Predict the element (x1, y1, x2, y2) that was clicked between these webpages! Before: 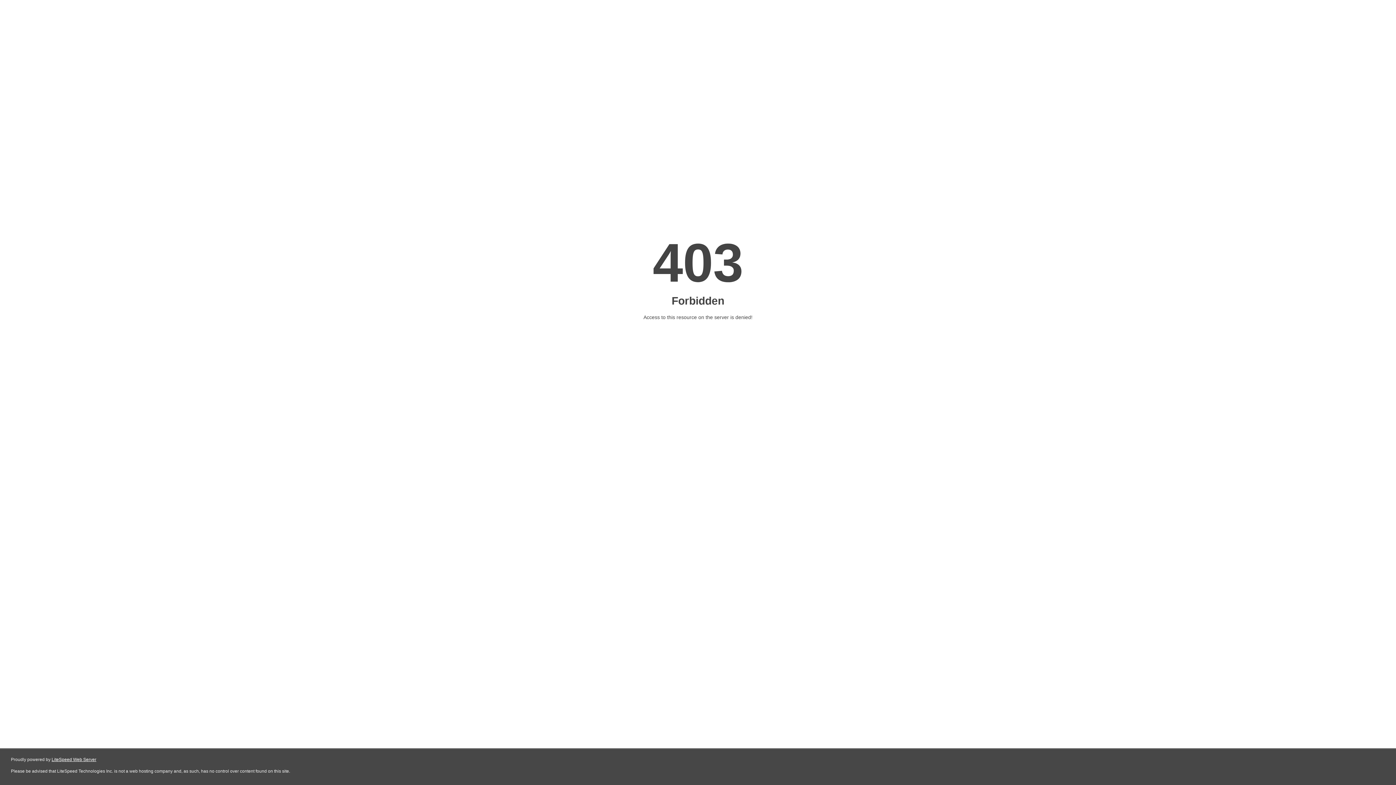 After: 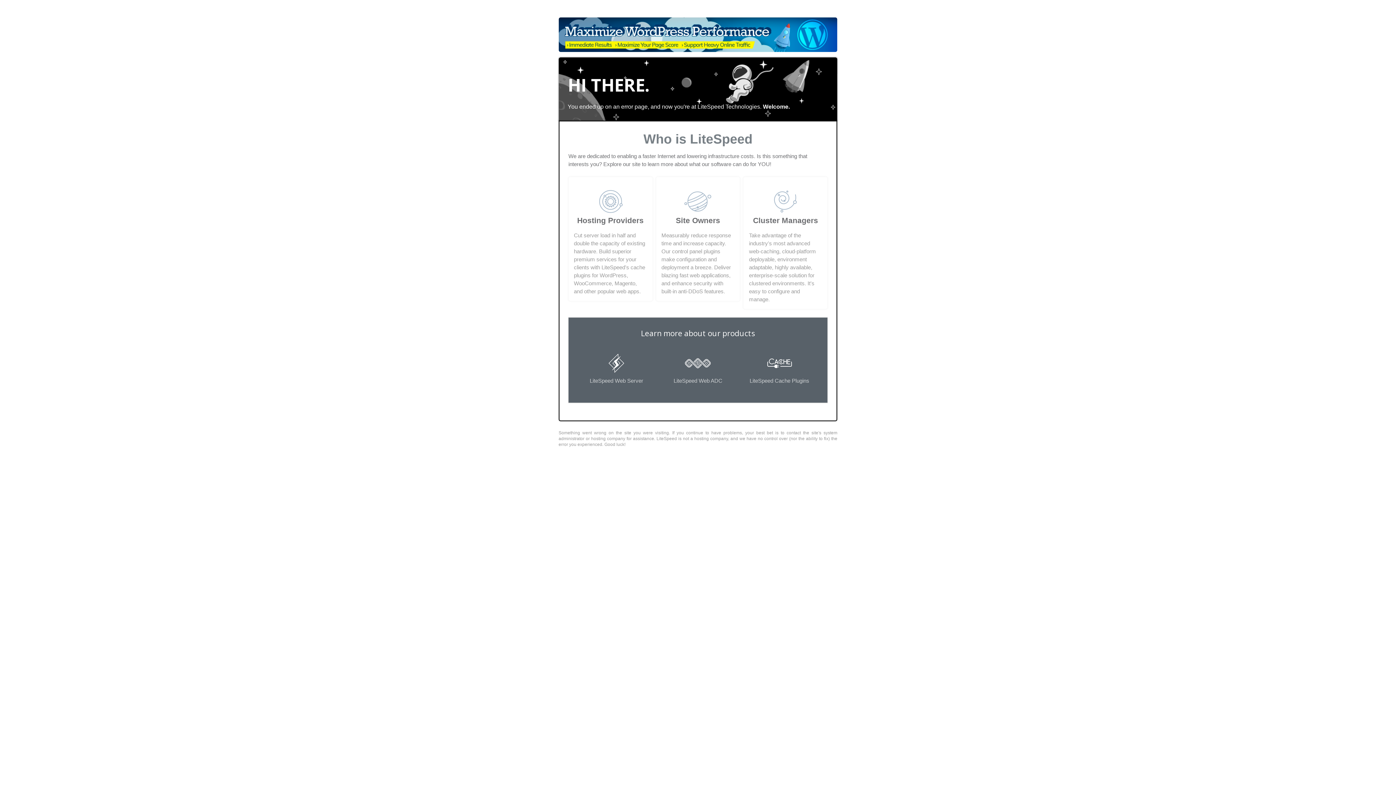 Action: label: LiteSpeed Web Server bbox: (51, 757, 96, 762)